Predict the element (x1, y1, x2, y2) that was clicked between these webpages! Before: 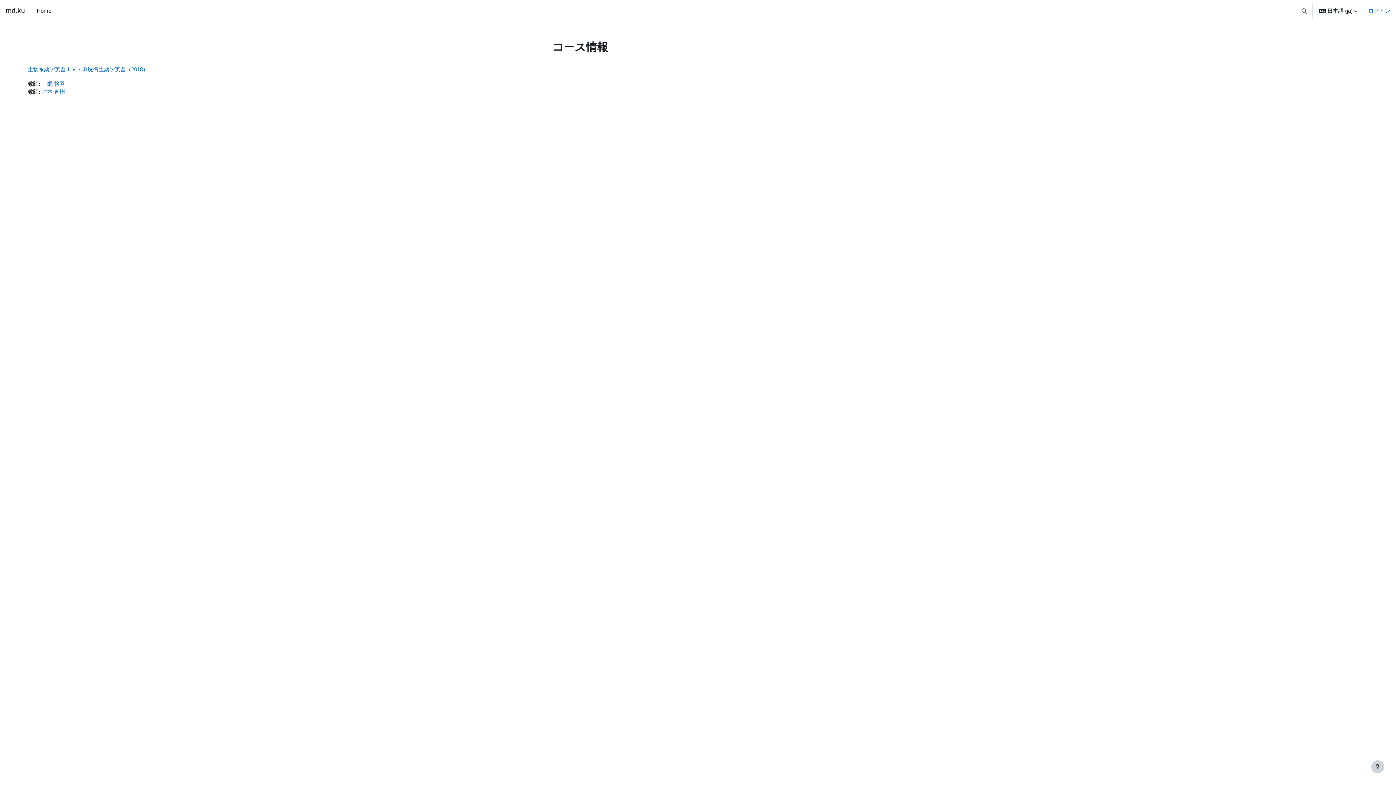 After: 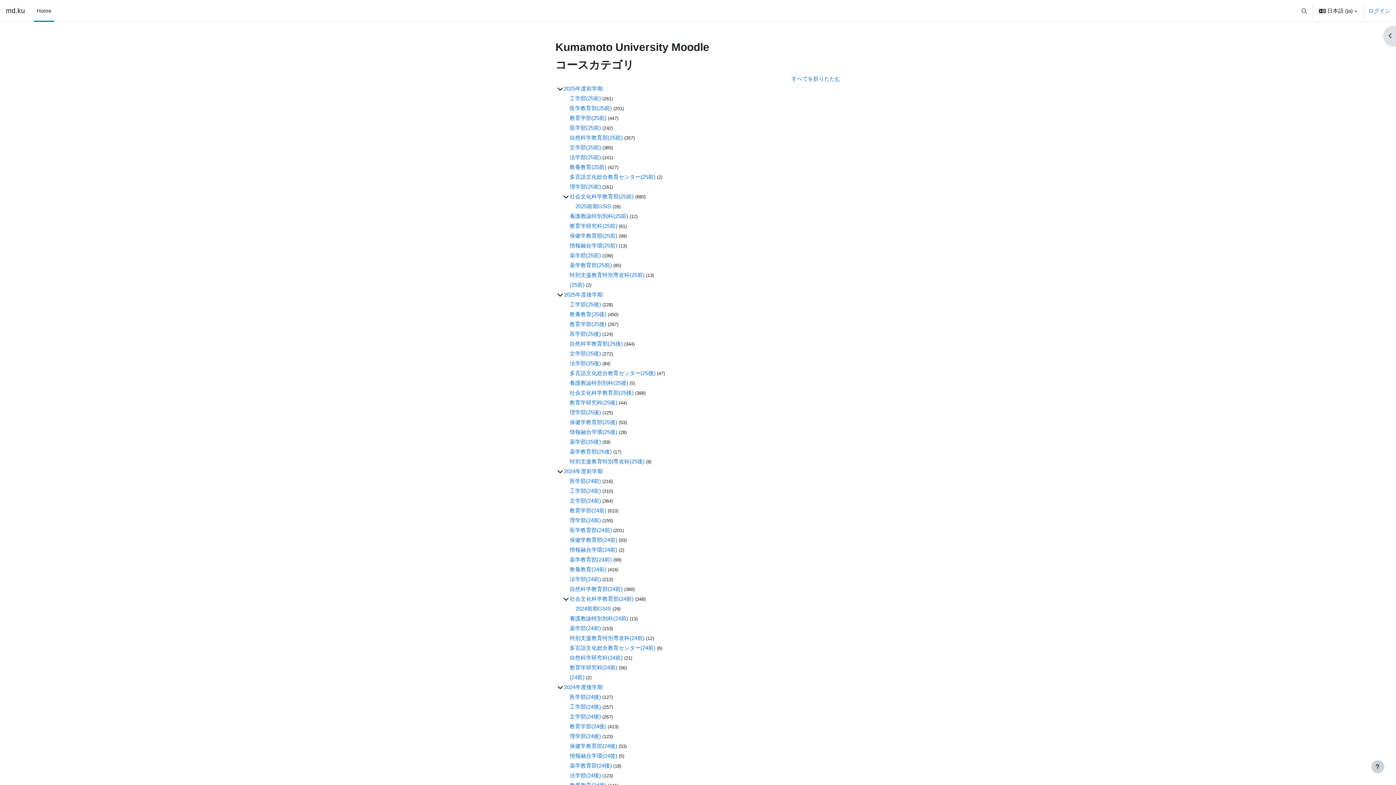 Action: label: Home bbox: (33, 0, 54, 21)